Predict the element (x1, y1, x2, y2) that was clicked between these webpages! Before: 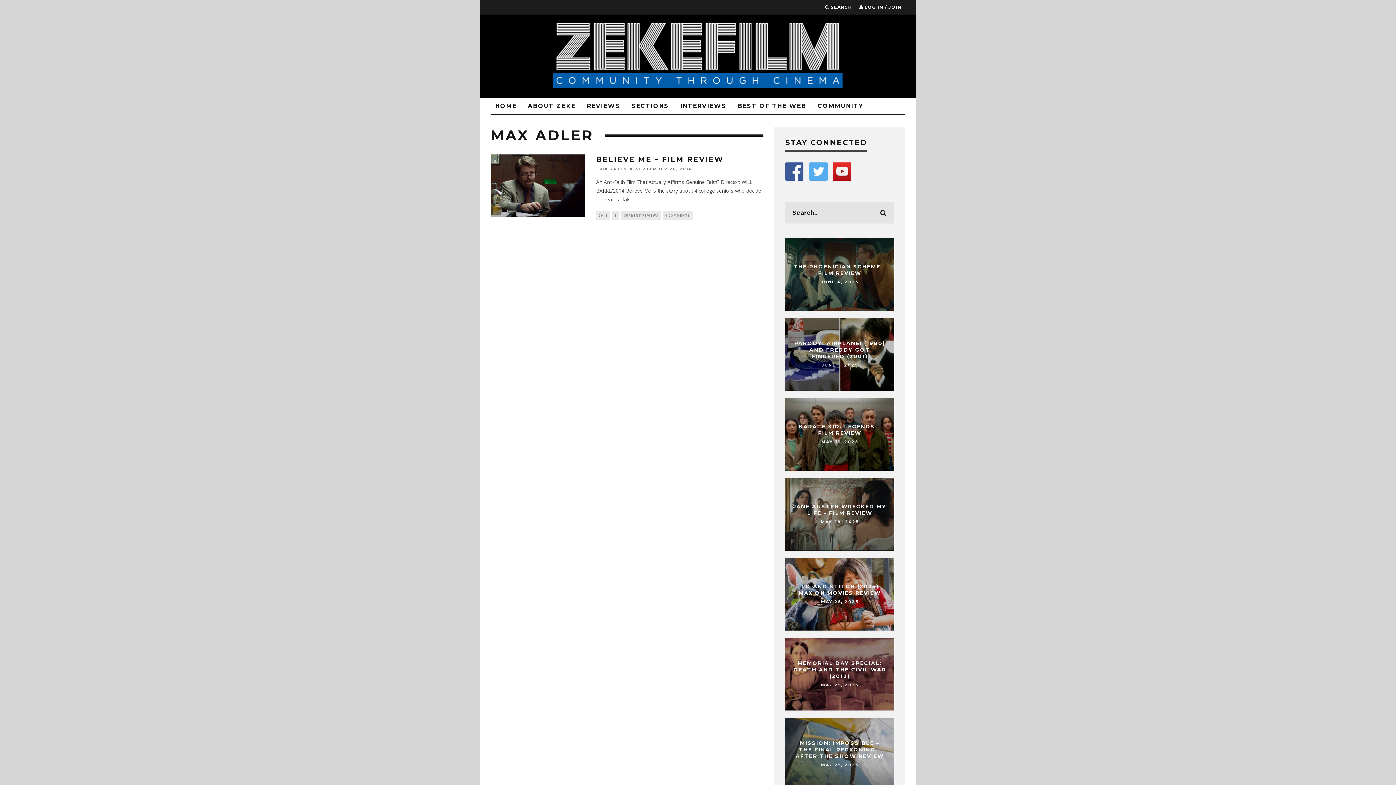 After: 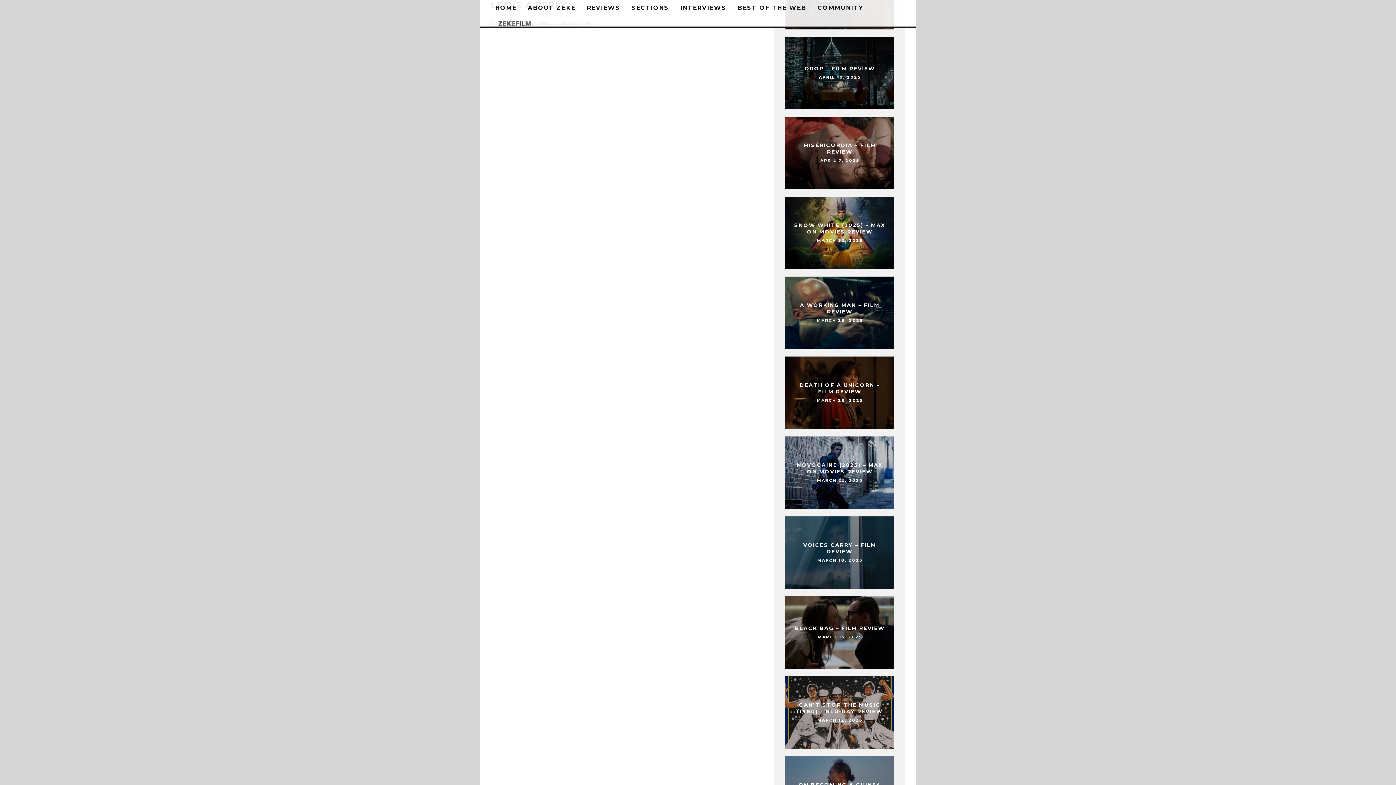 Action: label: 0 COMMENTS bbox: (662, 211, 692, 220)